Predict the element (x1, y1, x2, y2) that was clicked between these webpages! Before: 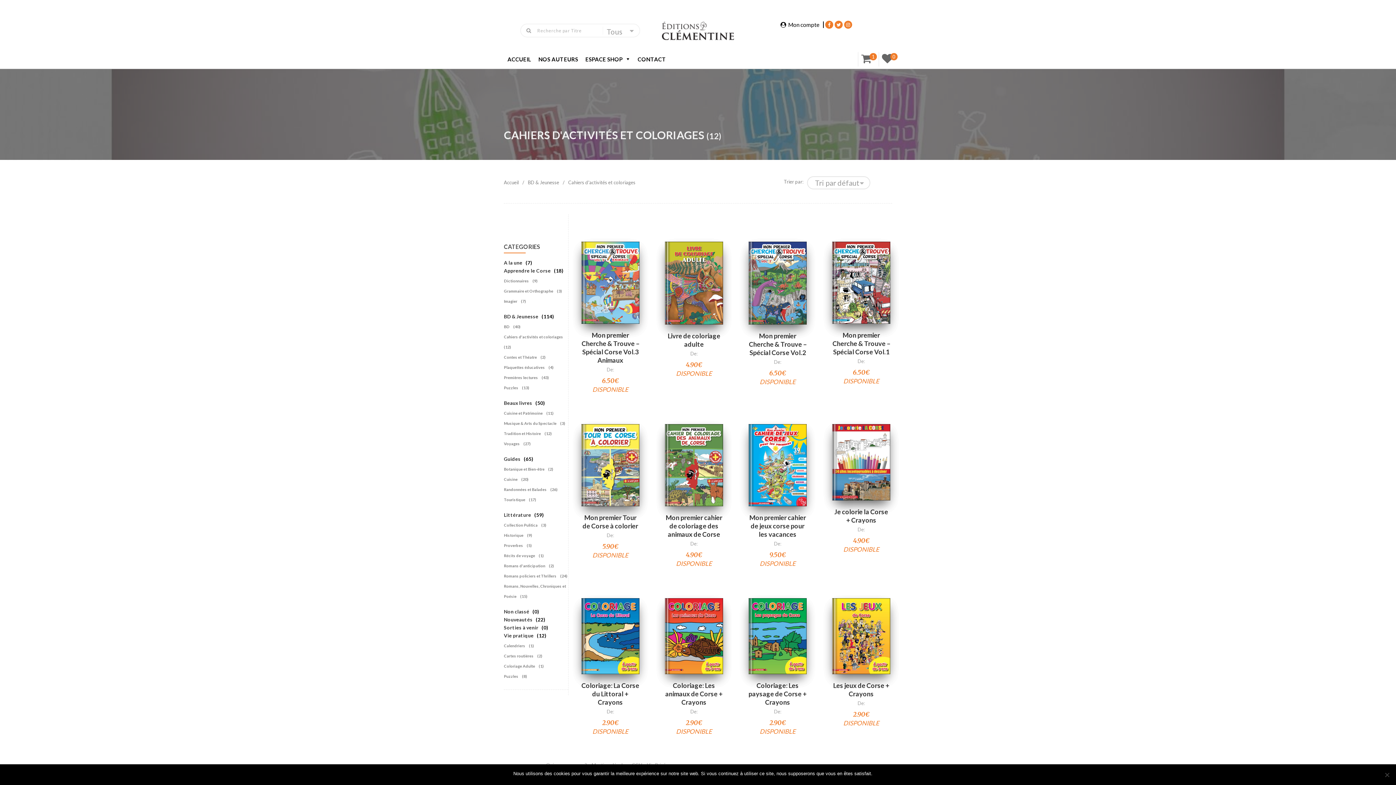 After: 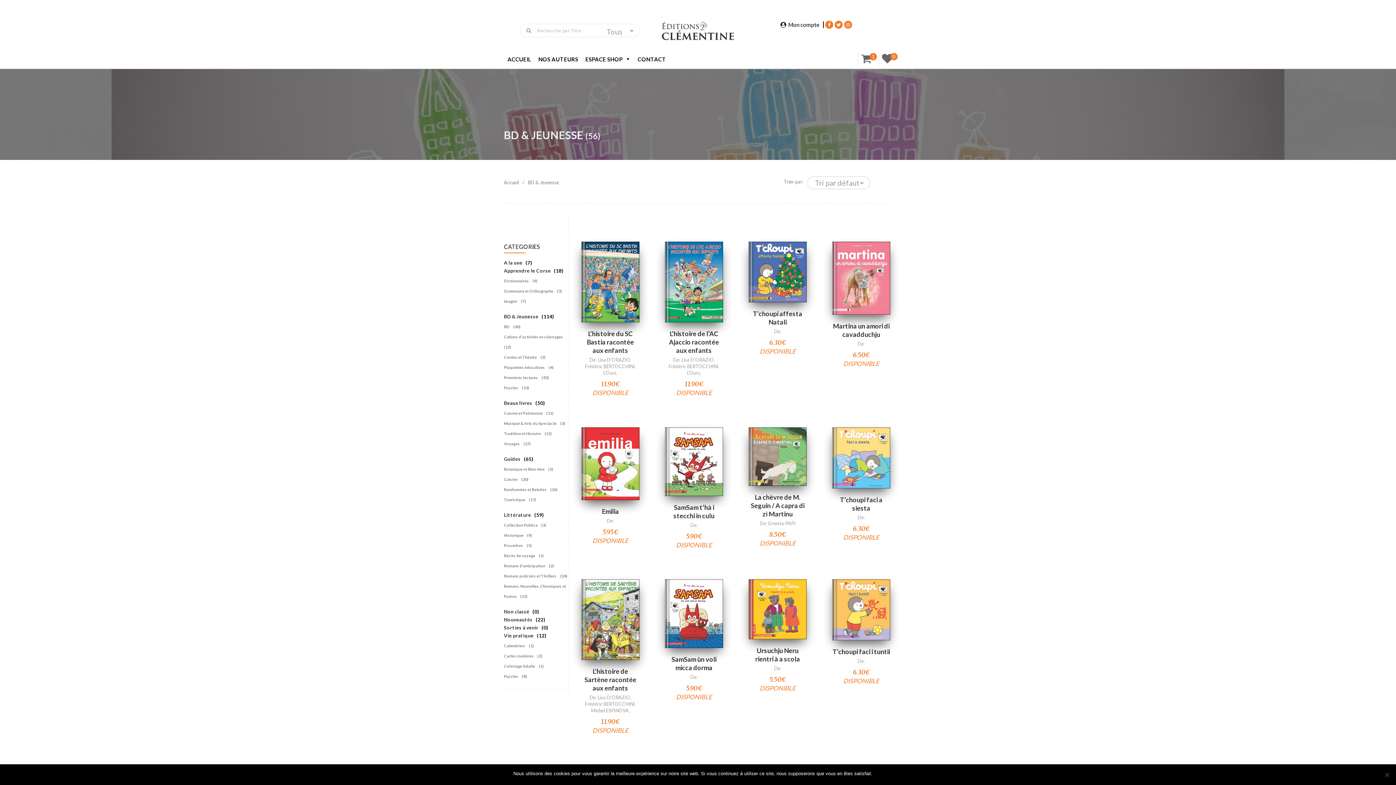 Action: label: BD & Jeunesse bbox: (504, 313, 538, 319)